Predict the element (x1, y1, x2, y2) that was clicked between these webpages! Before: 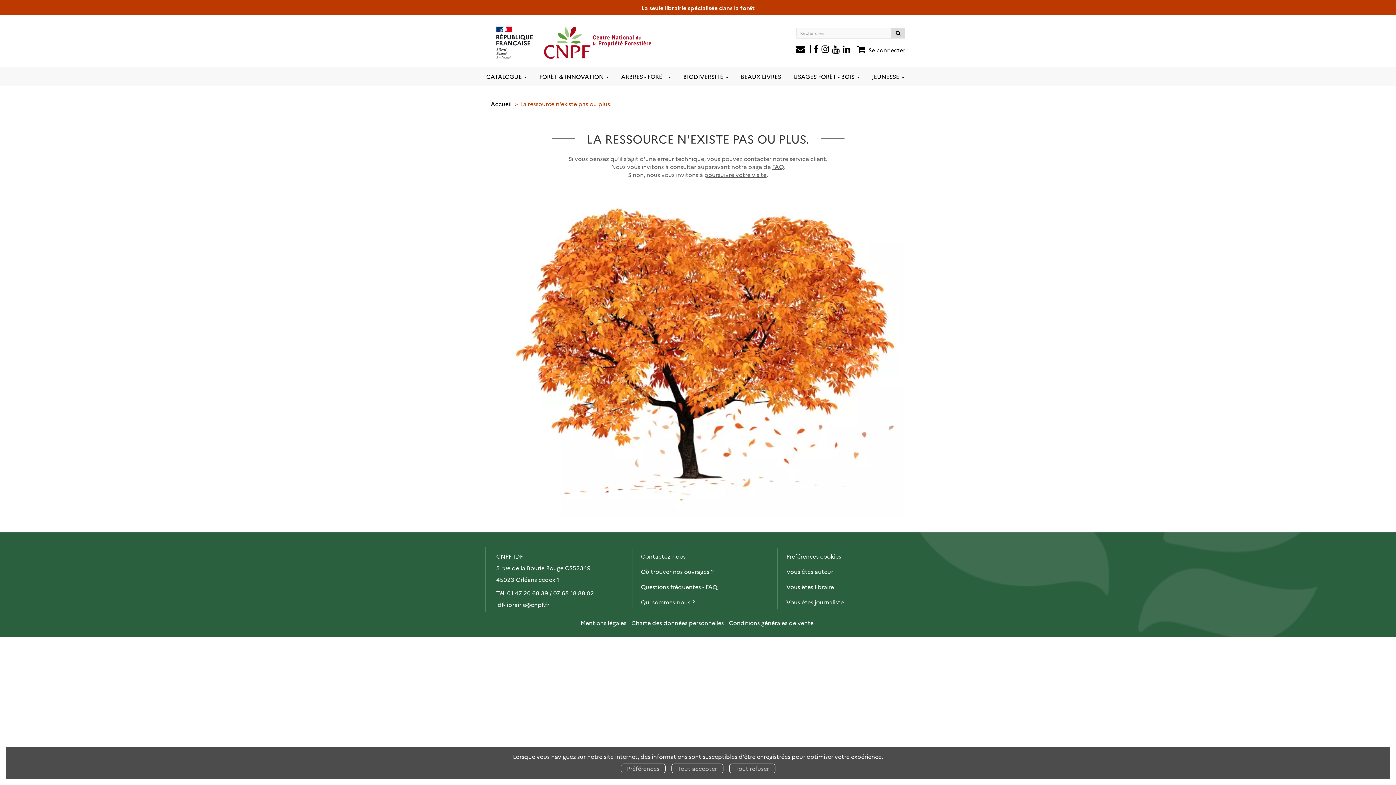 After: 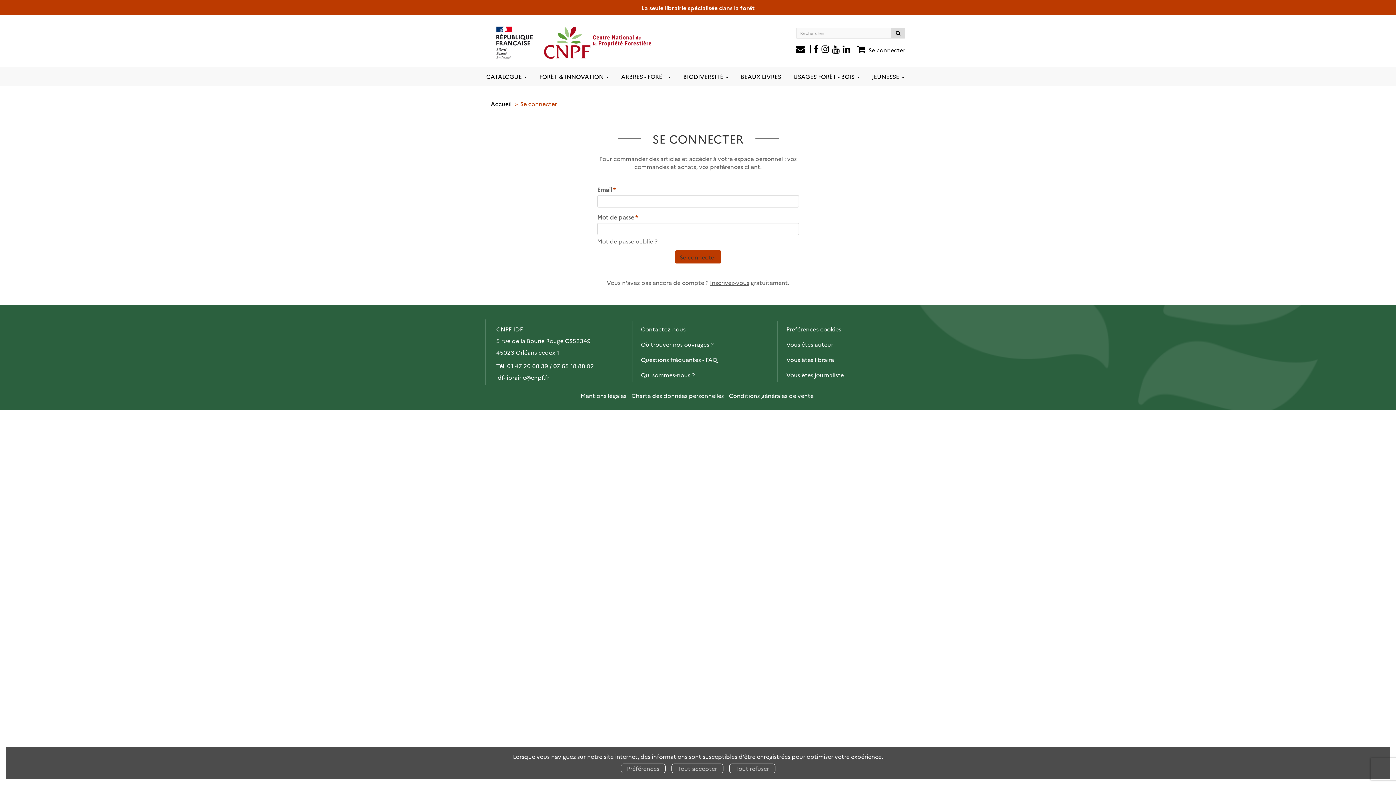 Action: bbox: (868, 45, 905, 53) label: Se connecter